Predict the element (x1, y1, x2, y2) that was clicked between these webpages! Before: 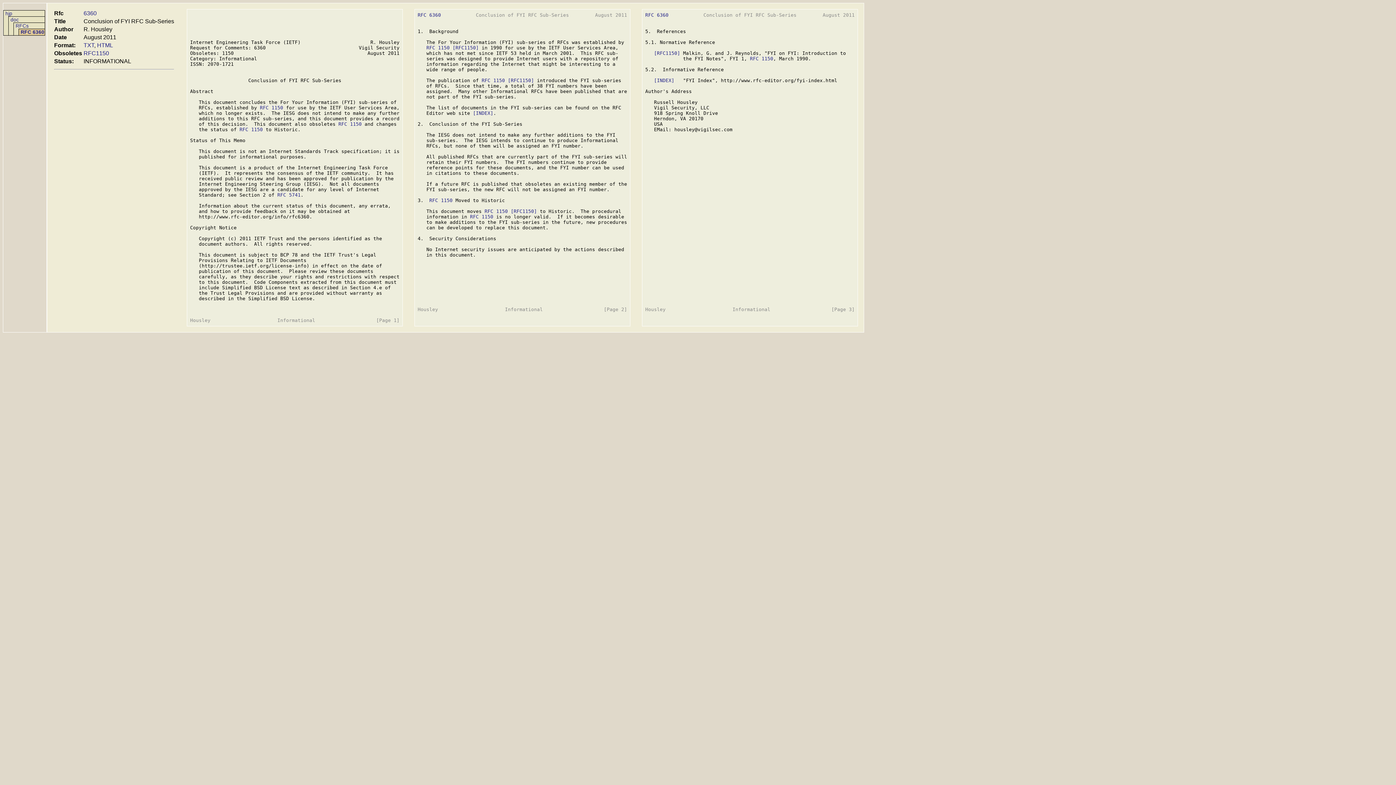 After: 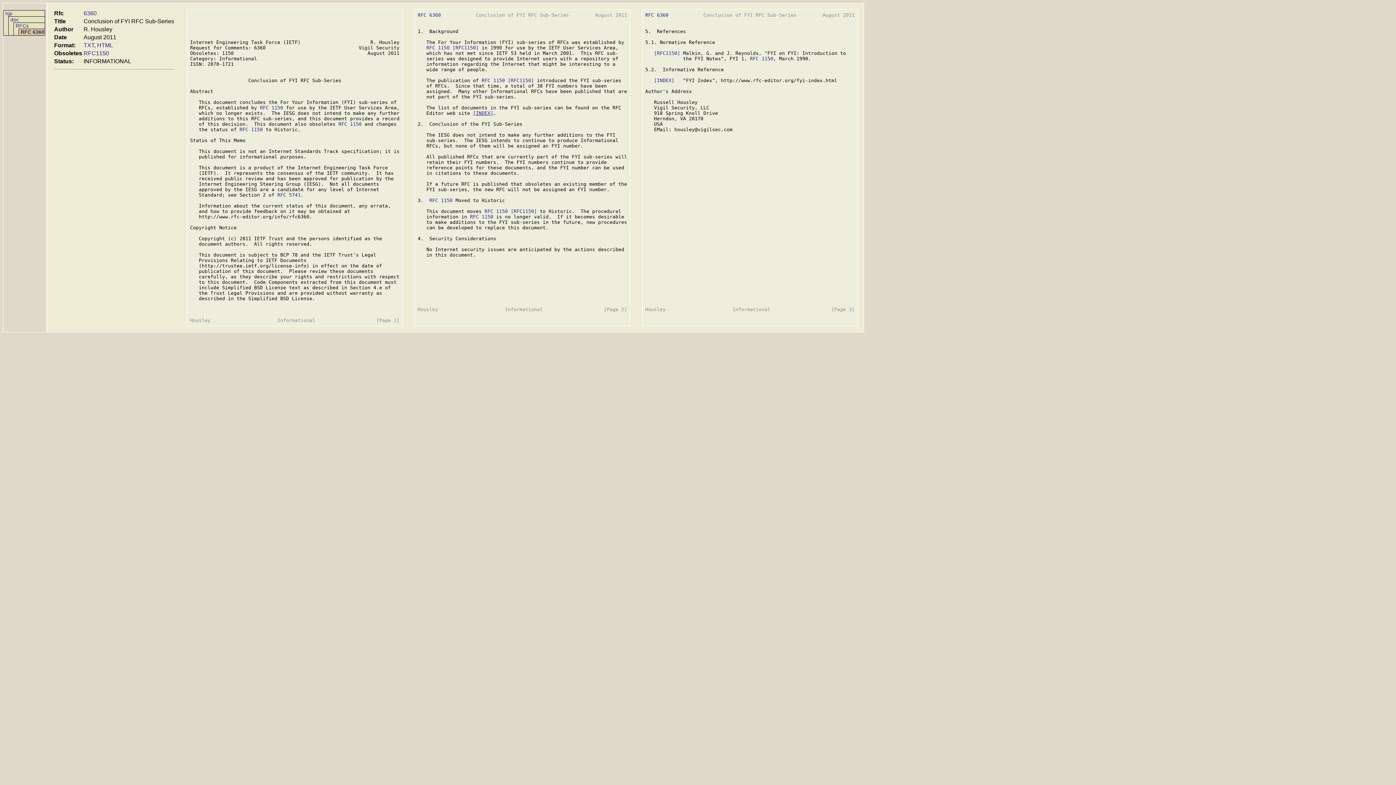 Action: bbox: (473, 110, 493, 116) label: [INDEX]